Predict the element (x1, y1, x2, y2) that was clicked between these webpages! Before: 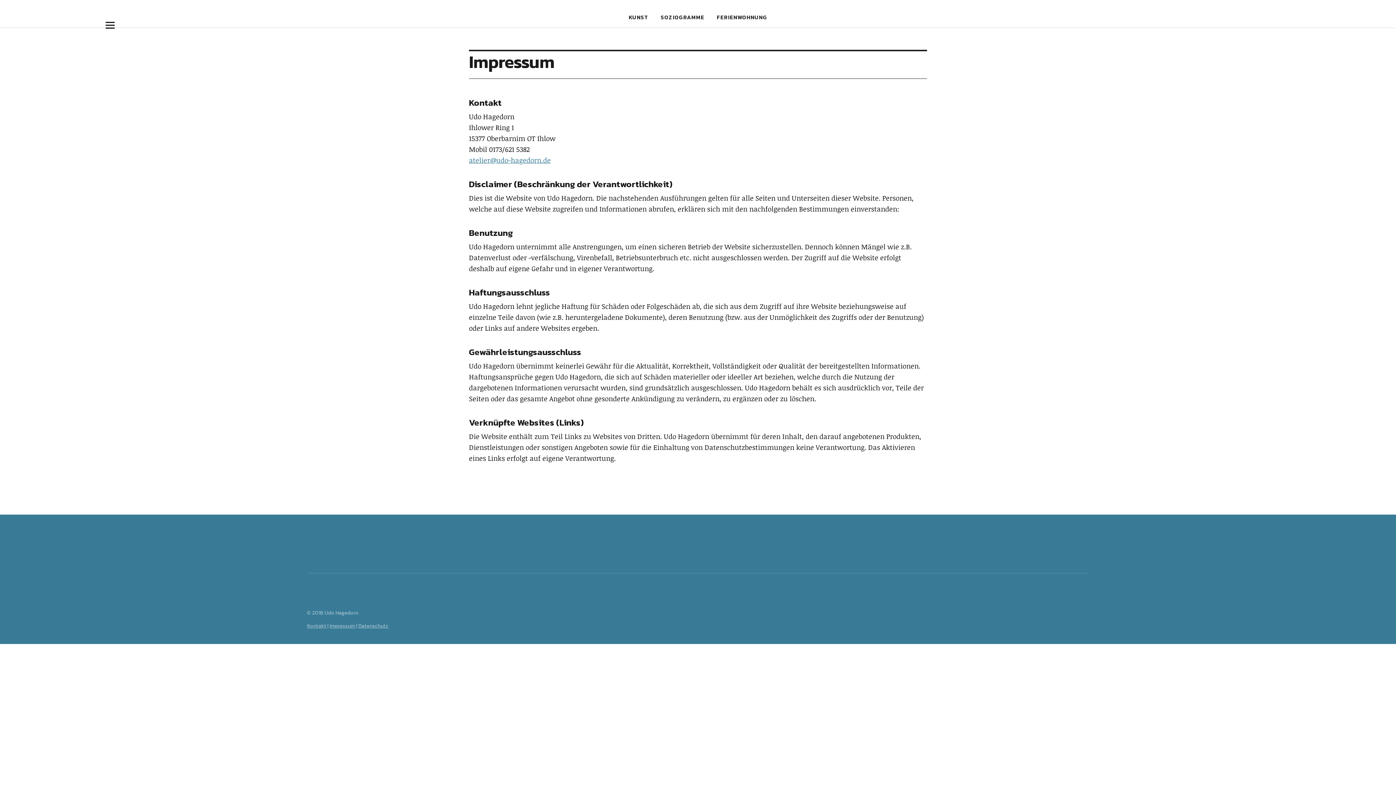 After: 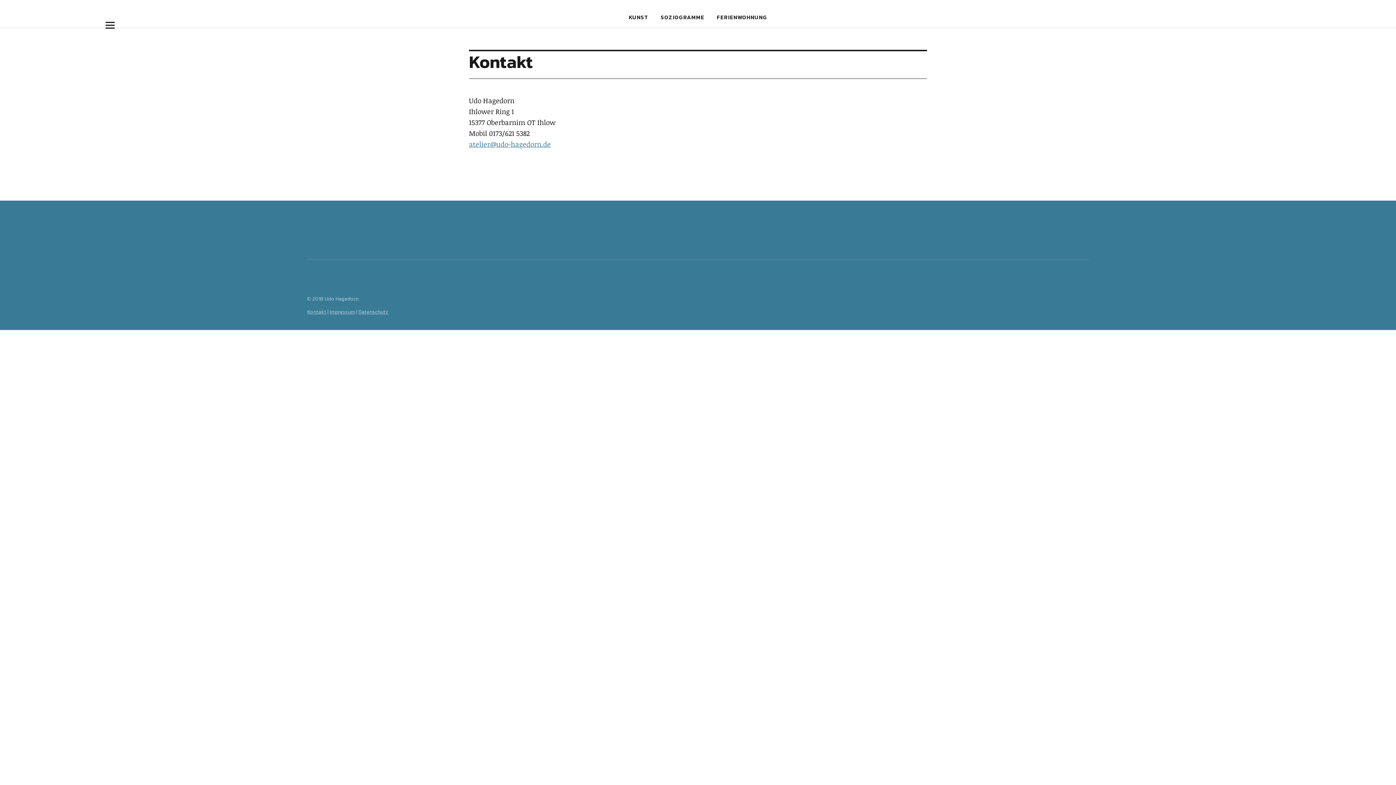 Action: bbox: (307, 622, 326, 630) label: Kontakt